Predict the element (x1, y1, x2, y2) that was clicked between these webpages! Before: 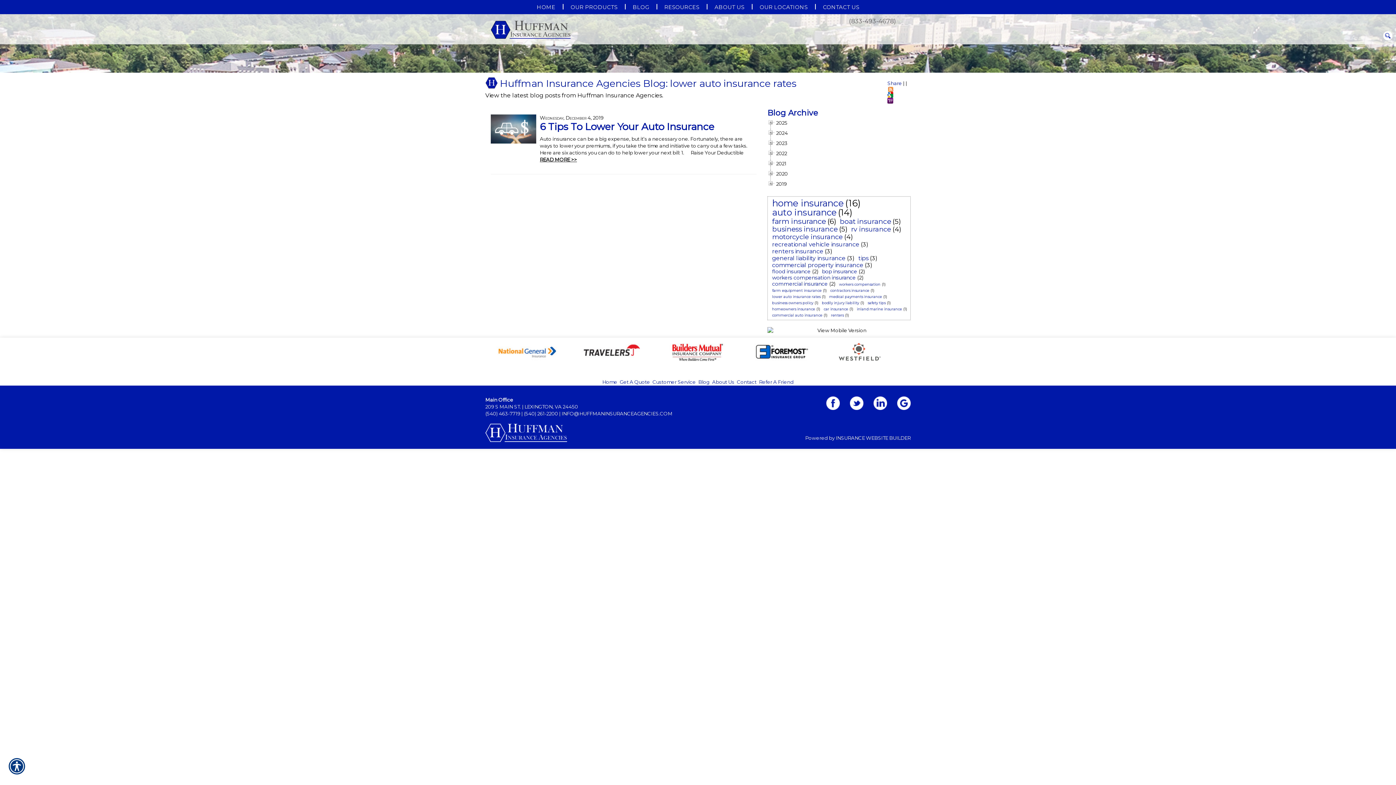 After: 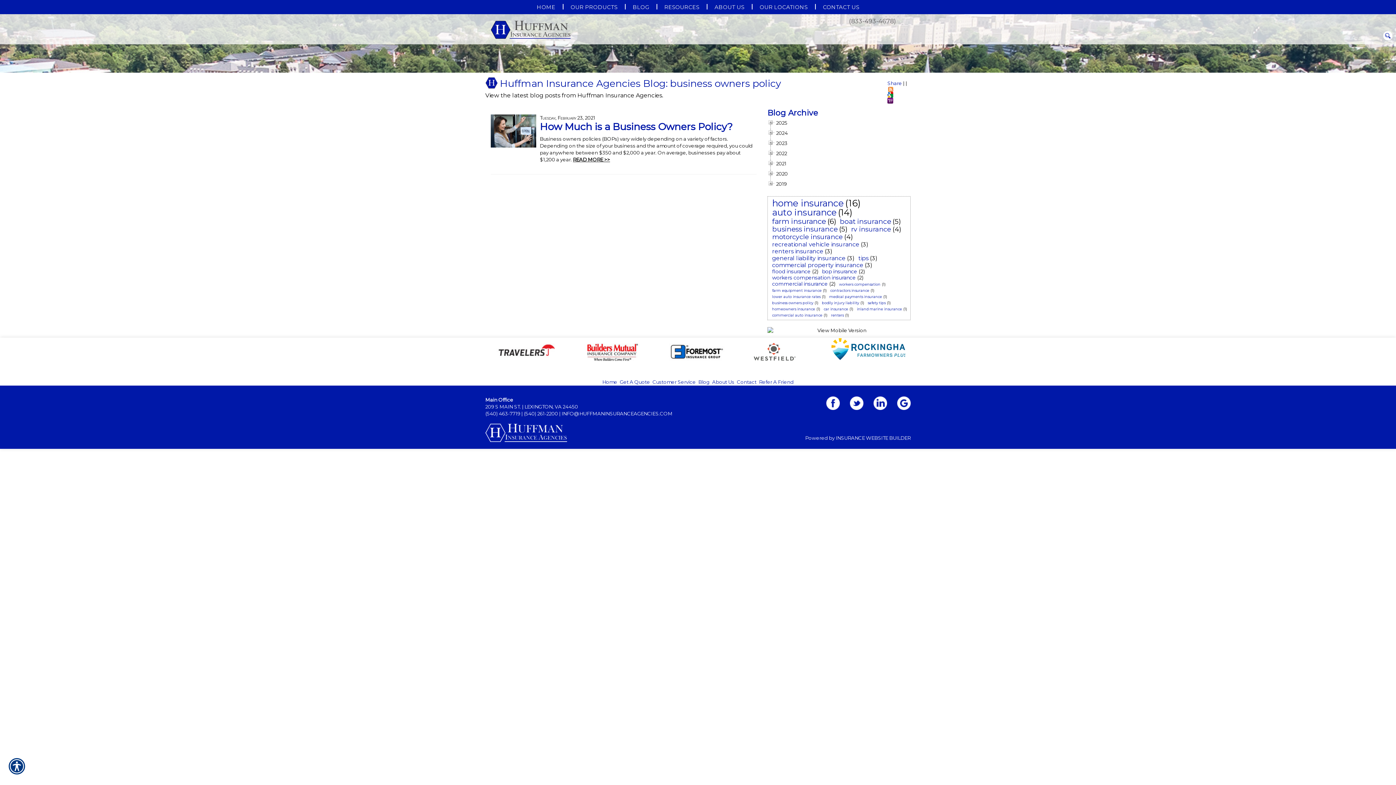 Action: bbox: (770, 300, 814, 306) label: business owners policy